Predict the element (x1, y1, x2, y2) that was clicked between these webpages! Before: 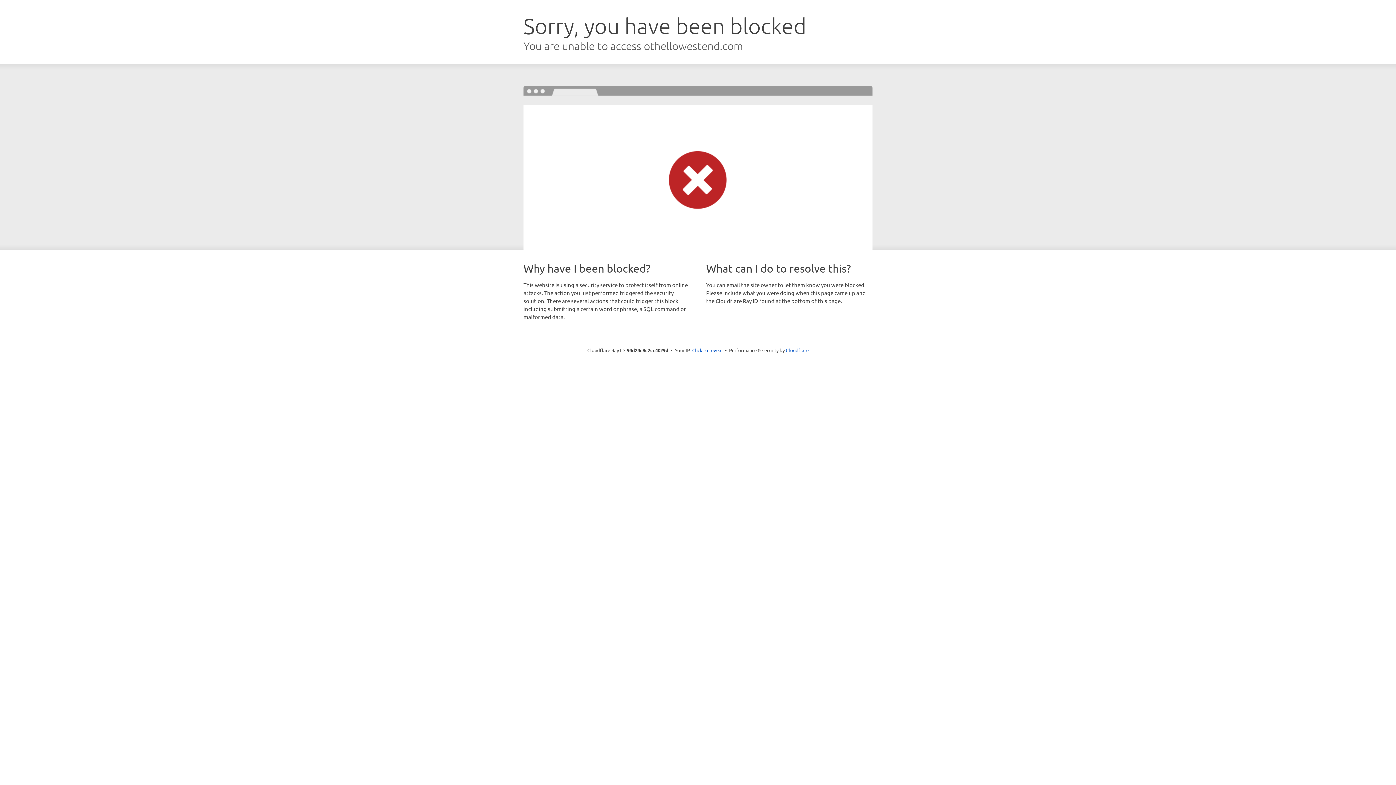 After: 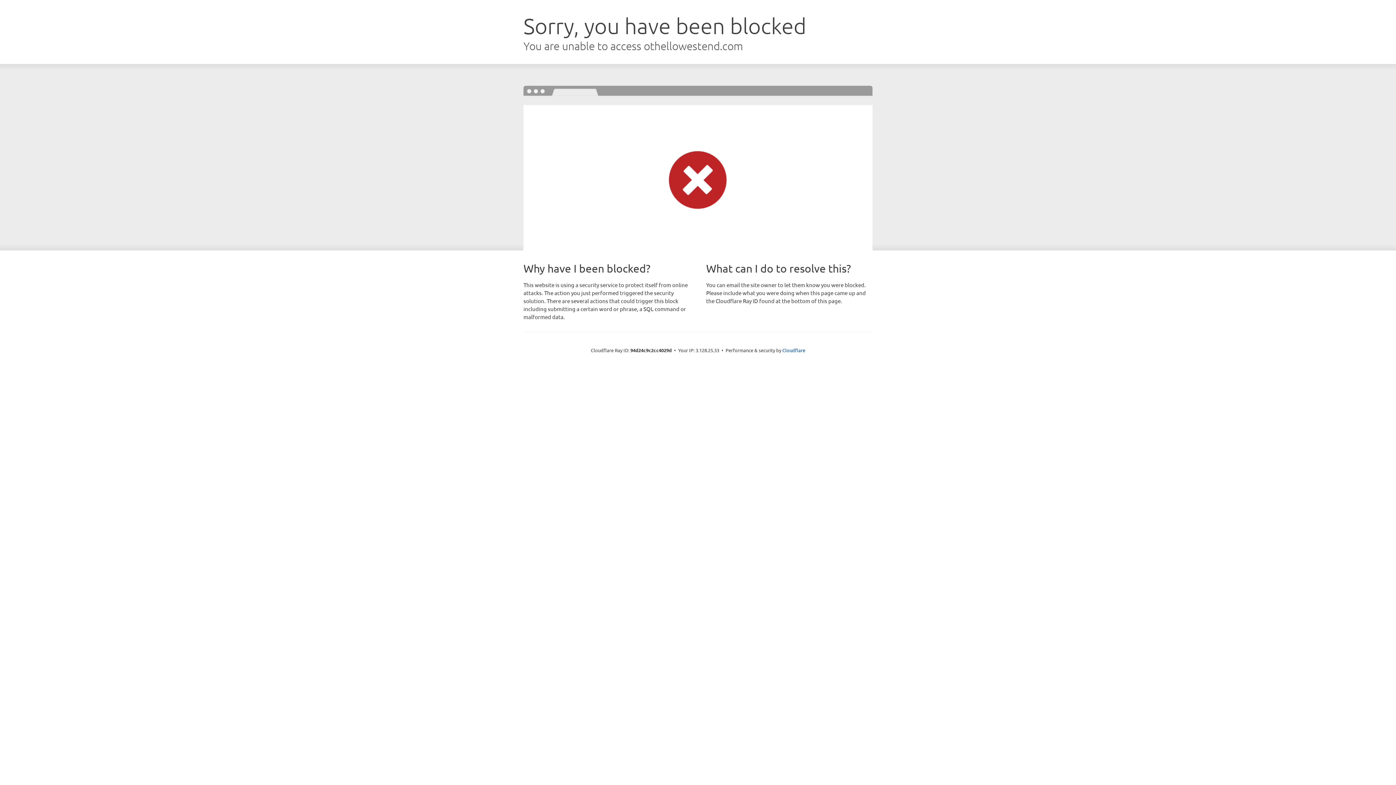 Action: bbox: (692, 346, 722, 353) label: Click to reveal